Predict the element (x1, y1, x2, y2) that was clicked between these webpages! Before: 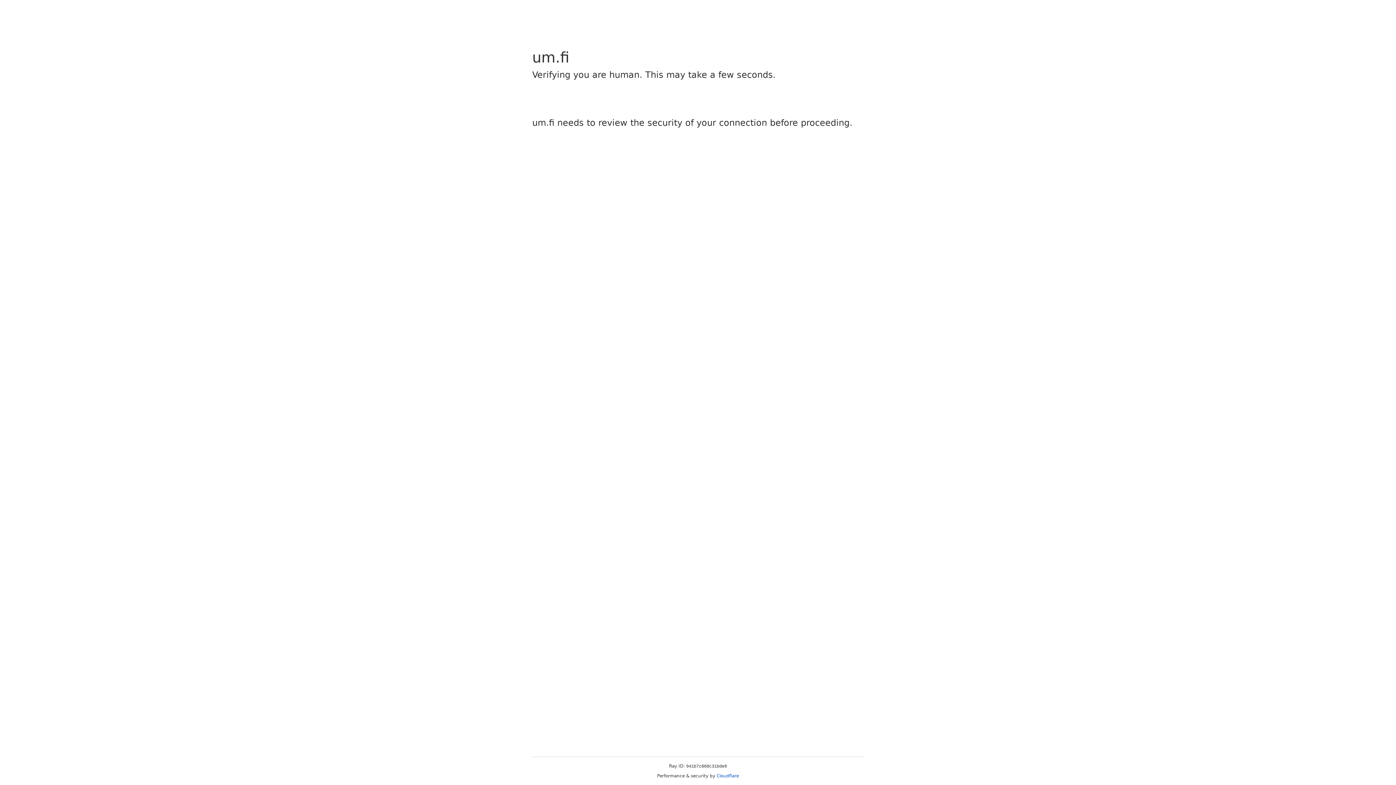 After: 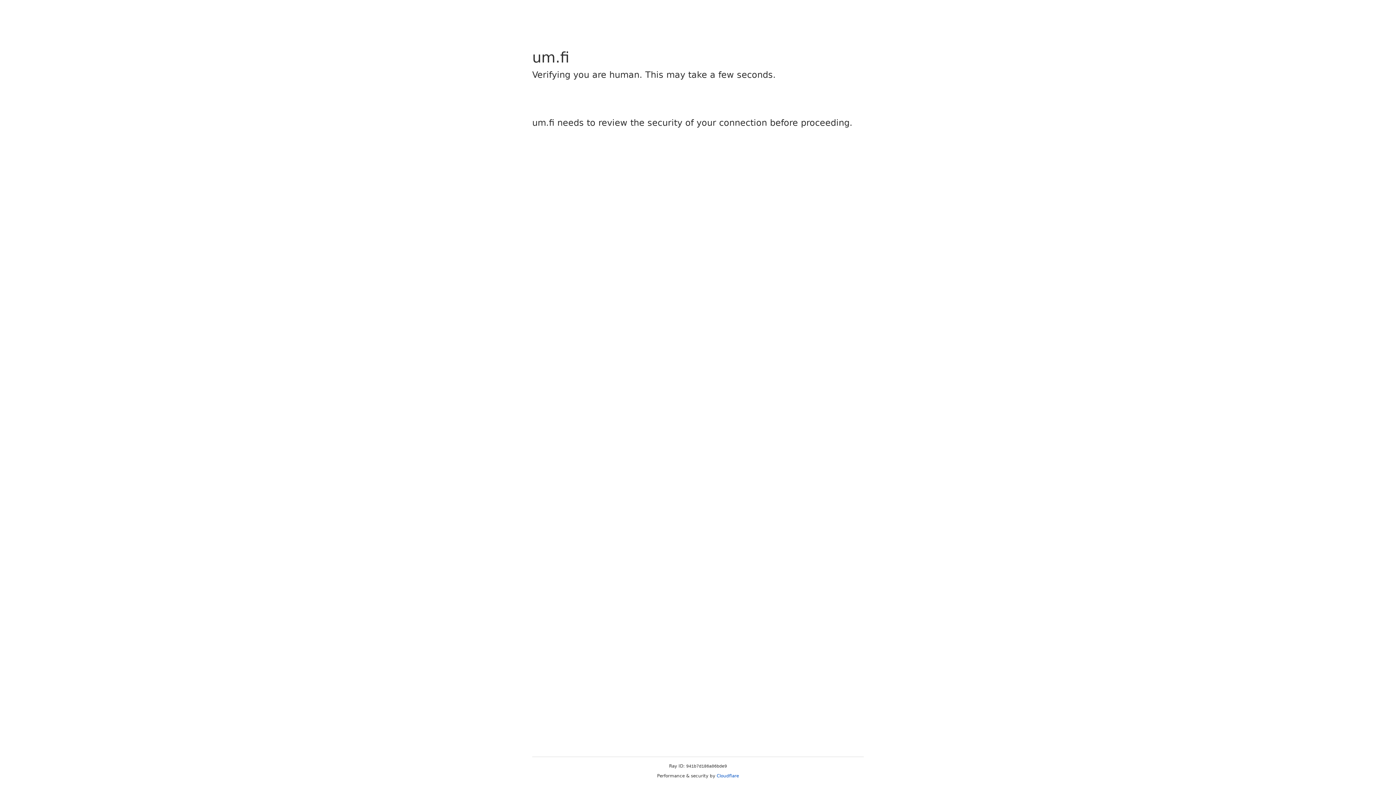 Action: label: Cloudflare bbox: (716, 773, 739, 778)